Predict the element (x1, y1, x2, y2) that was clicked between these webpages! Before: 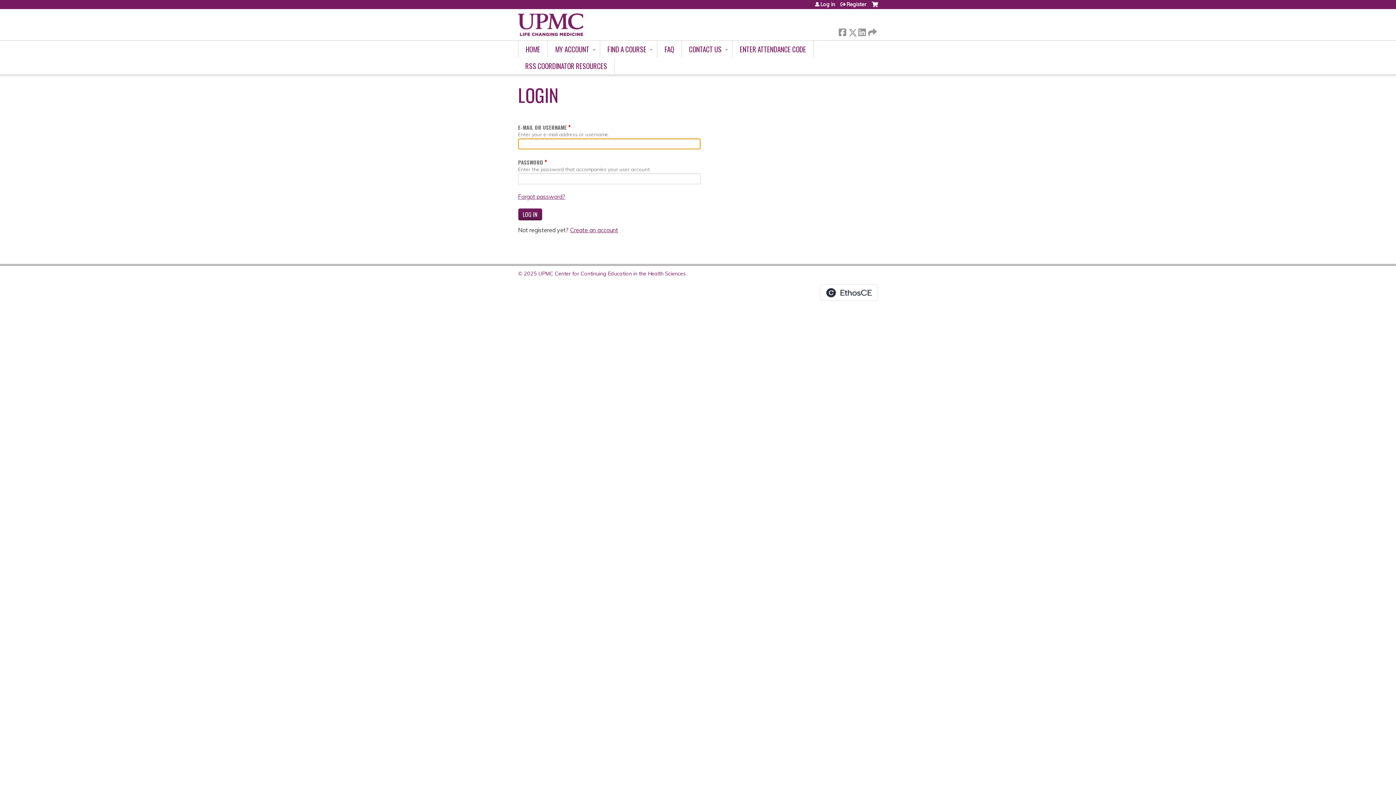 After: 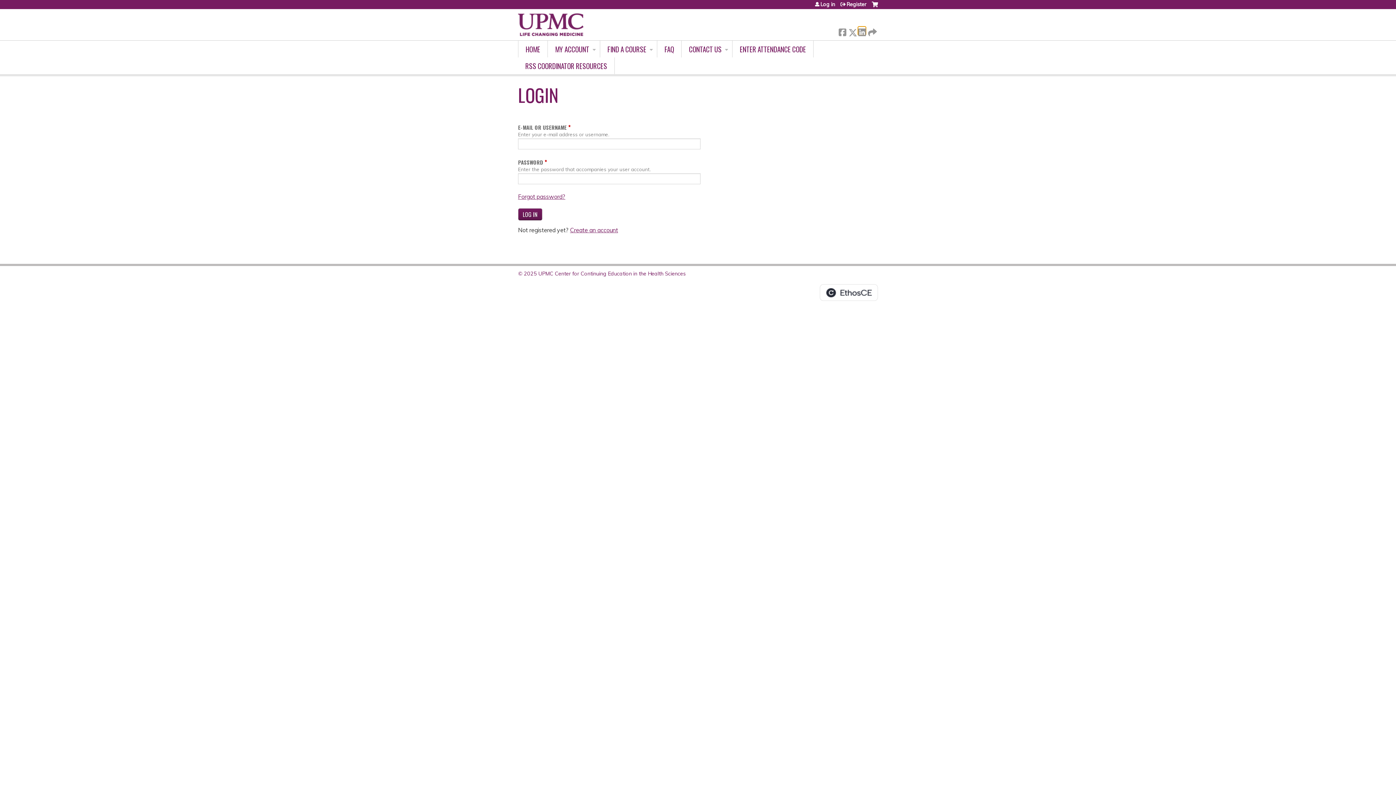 Action: label:  LinkedIn bbox: (858, 26, 865, 34)